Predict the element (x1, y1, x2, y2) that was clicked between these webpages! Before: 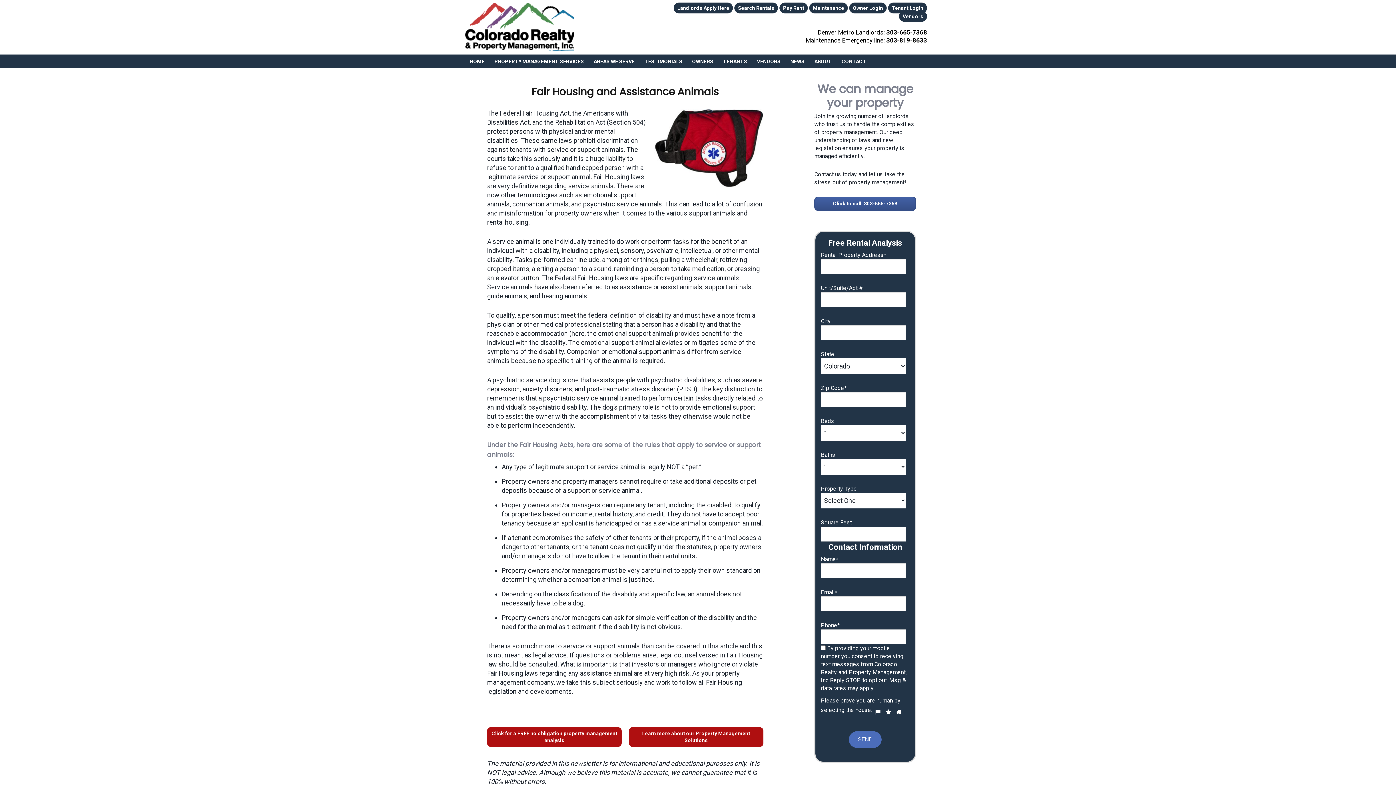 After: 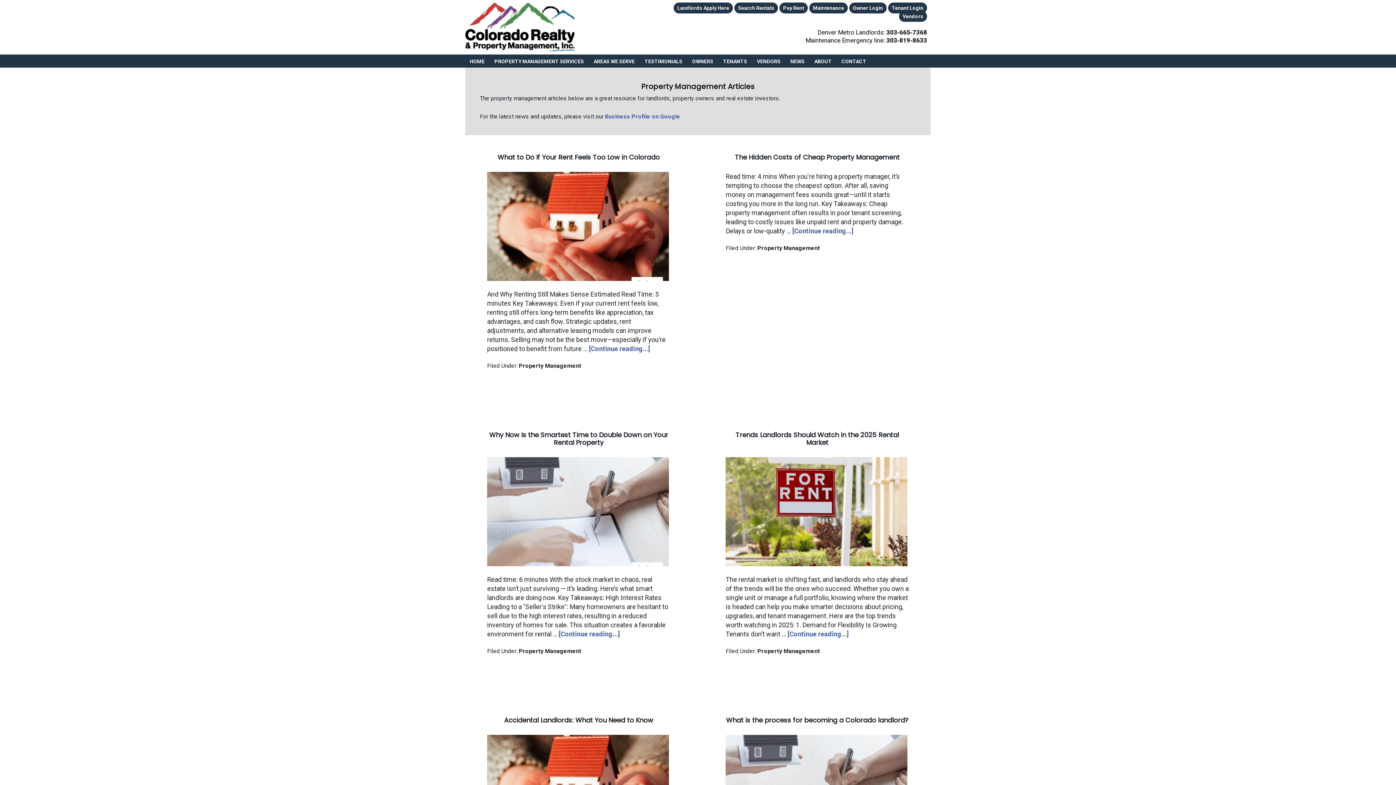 Action: bbox: (786, 54, 809, 67) label: NEWS